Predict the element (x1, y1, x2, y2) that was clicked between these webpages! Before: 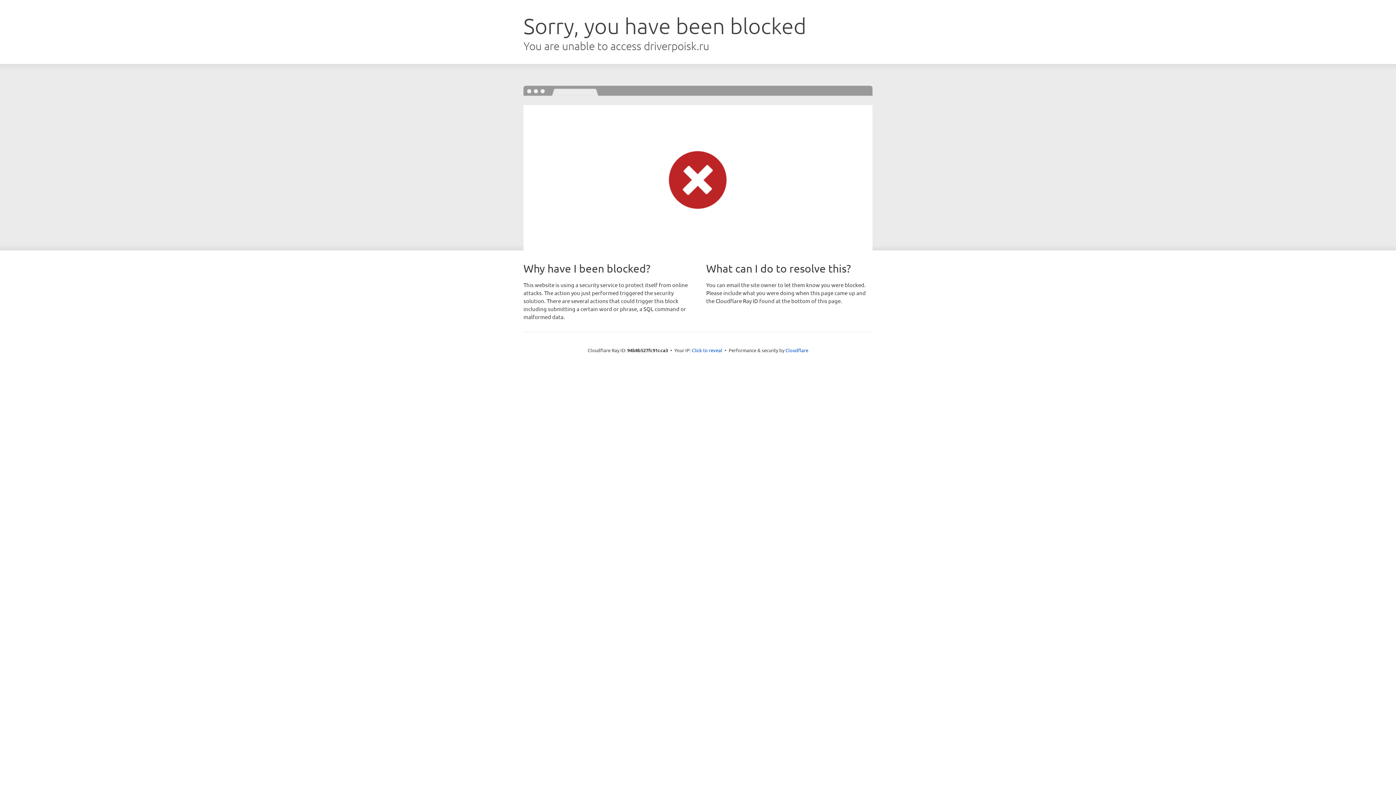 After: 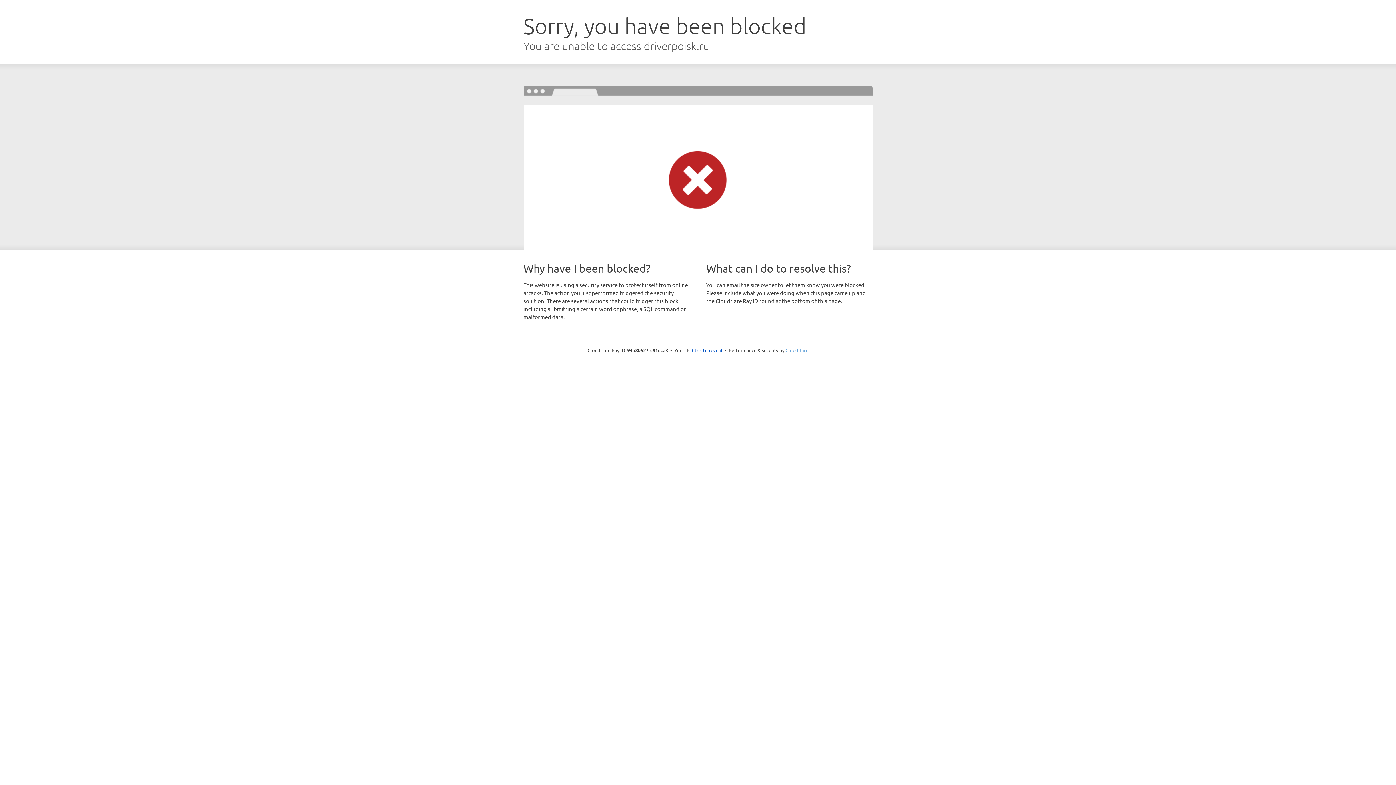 Action: label: Cloudflare bbox: (785, 347, 808, 353)